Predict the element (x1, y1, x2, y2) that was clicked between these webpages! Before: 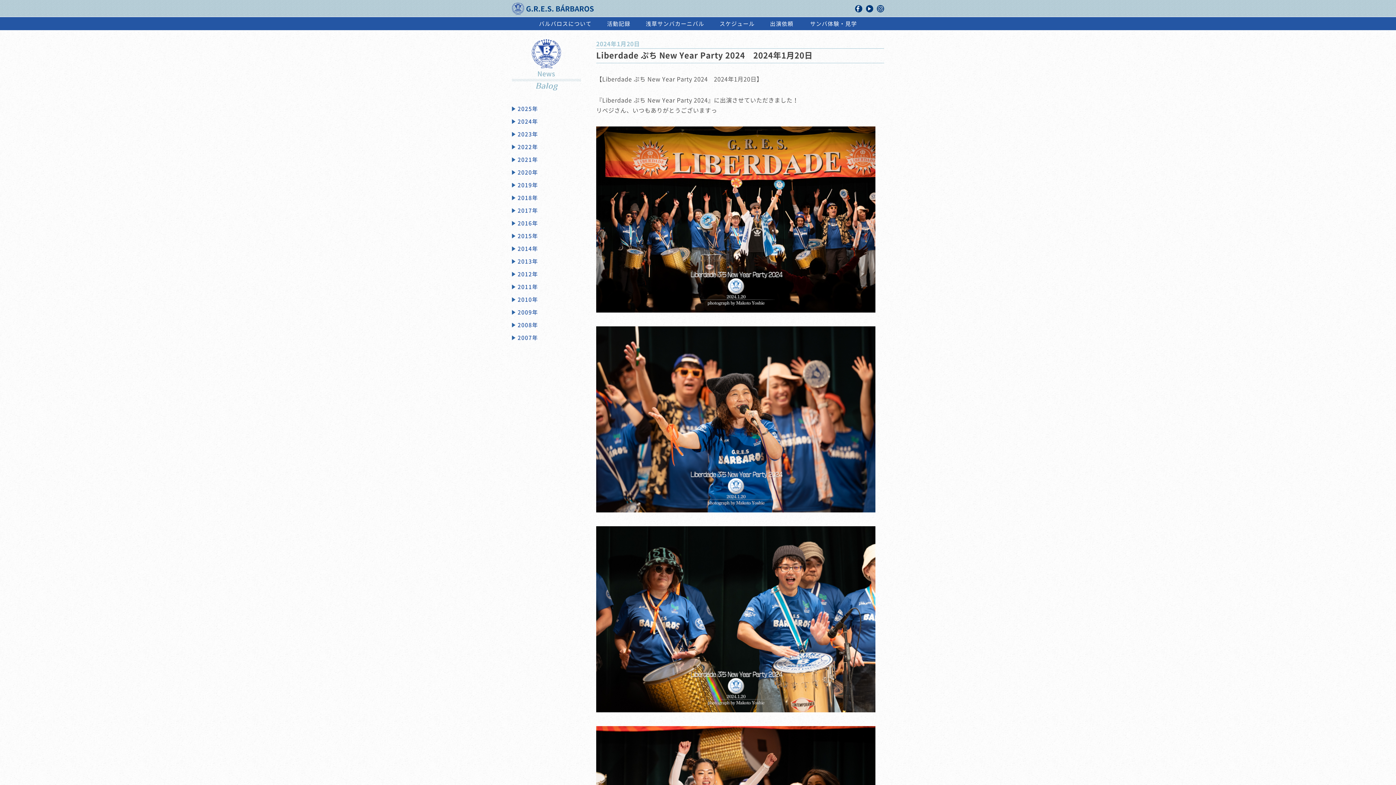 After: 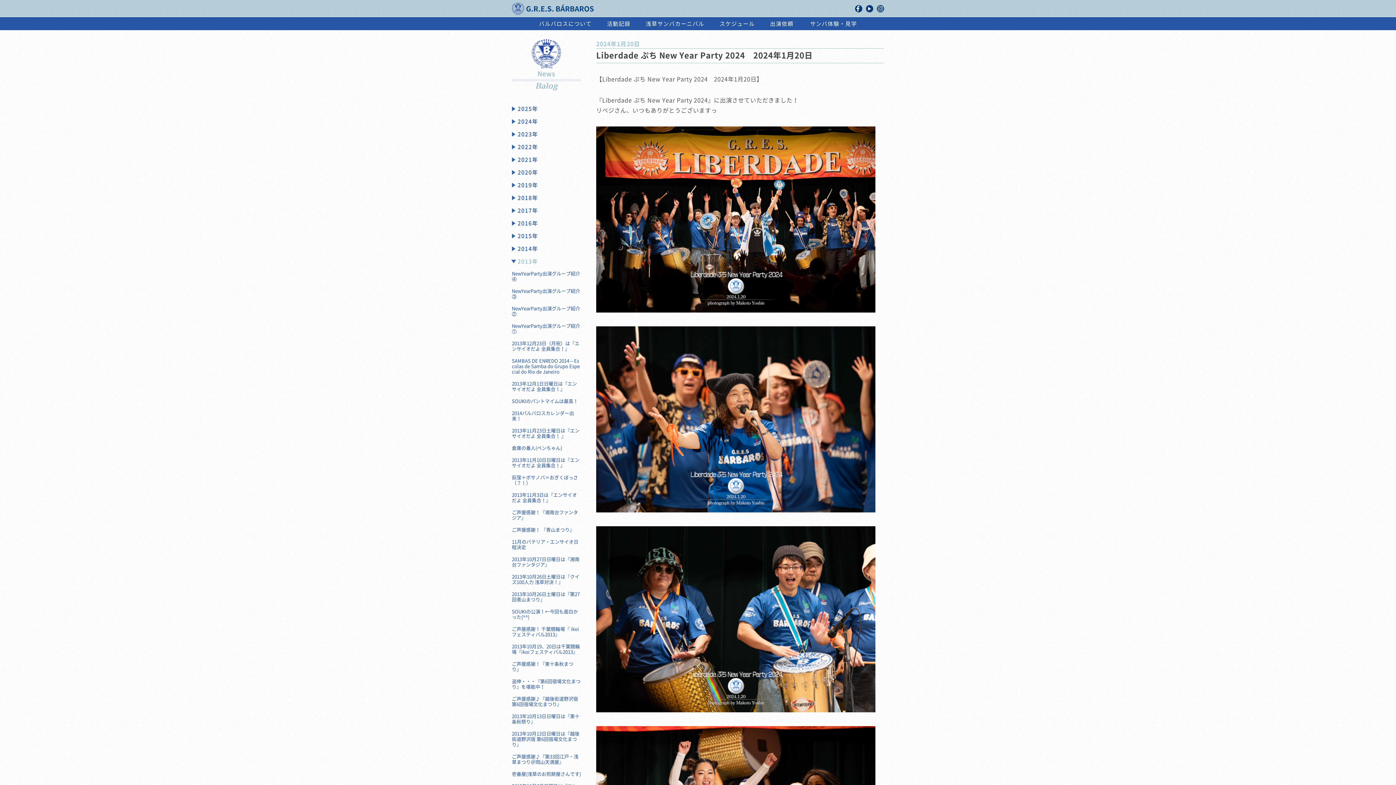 Action: label: 2013年 bbox: (512, 257, 581, 270)